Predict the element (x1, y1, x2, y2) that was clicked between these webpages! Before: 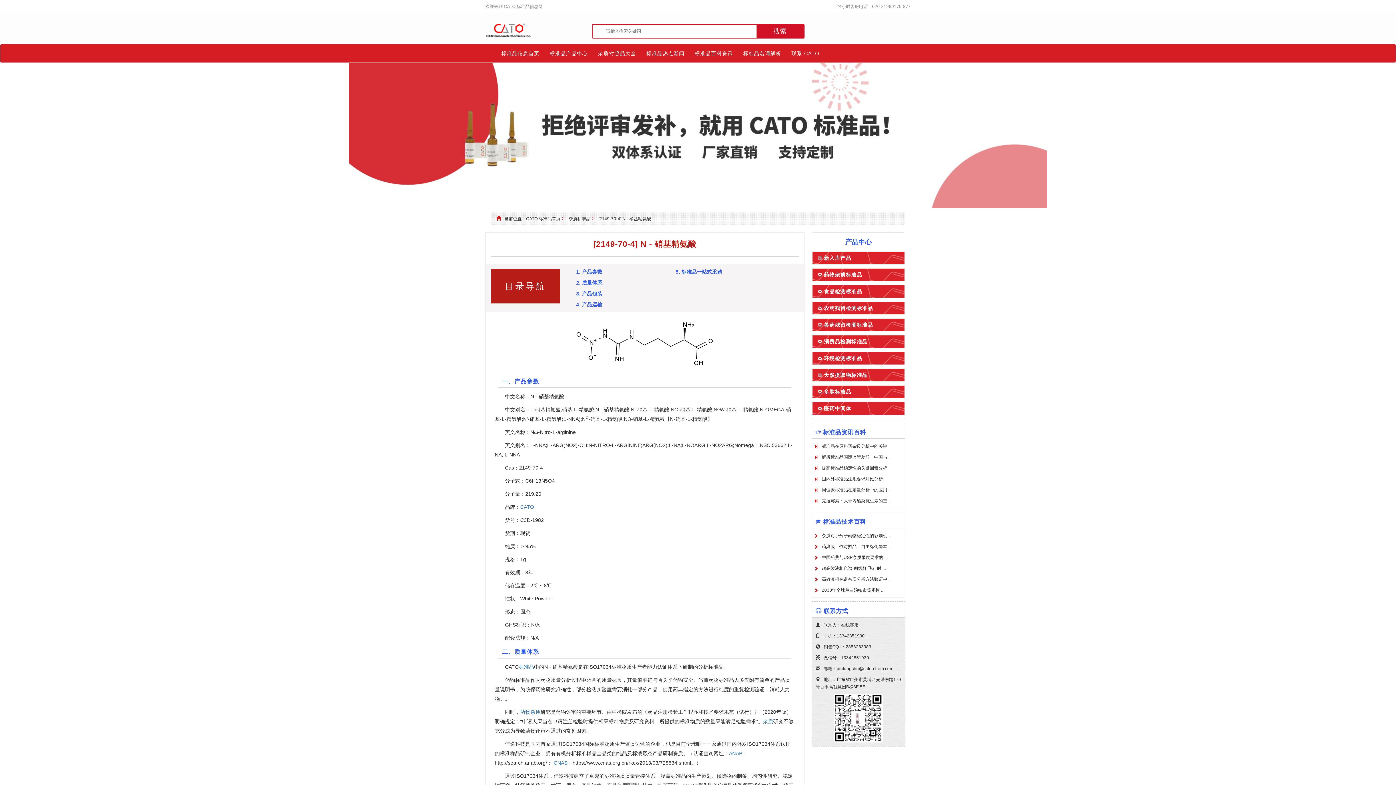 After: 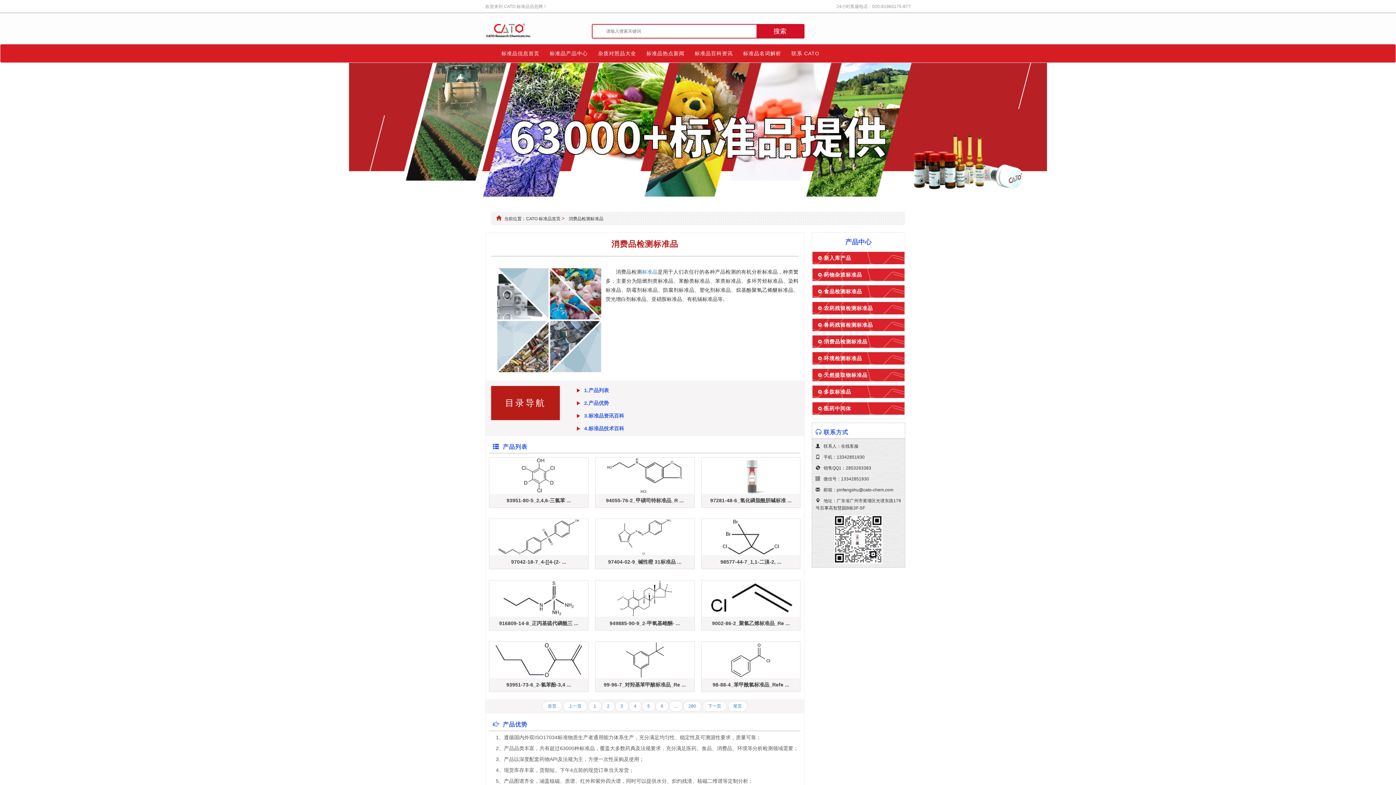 Action: bbox: (824, 338, 867, 344) label: 消费品检测标准品